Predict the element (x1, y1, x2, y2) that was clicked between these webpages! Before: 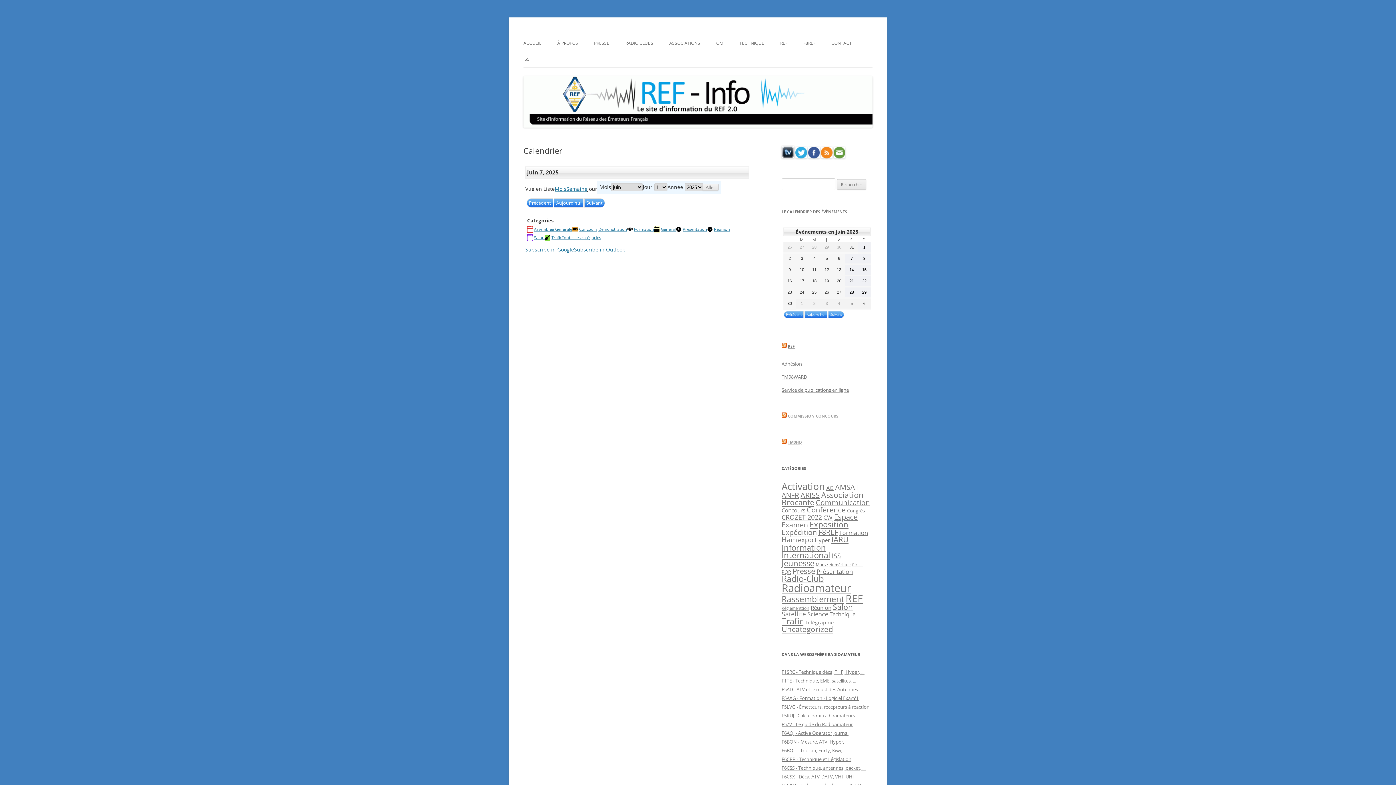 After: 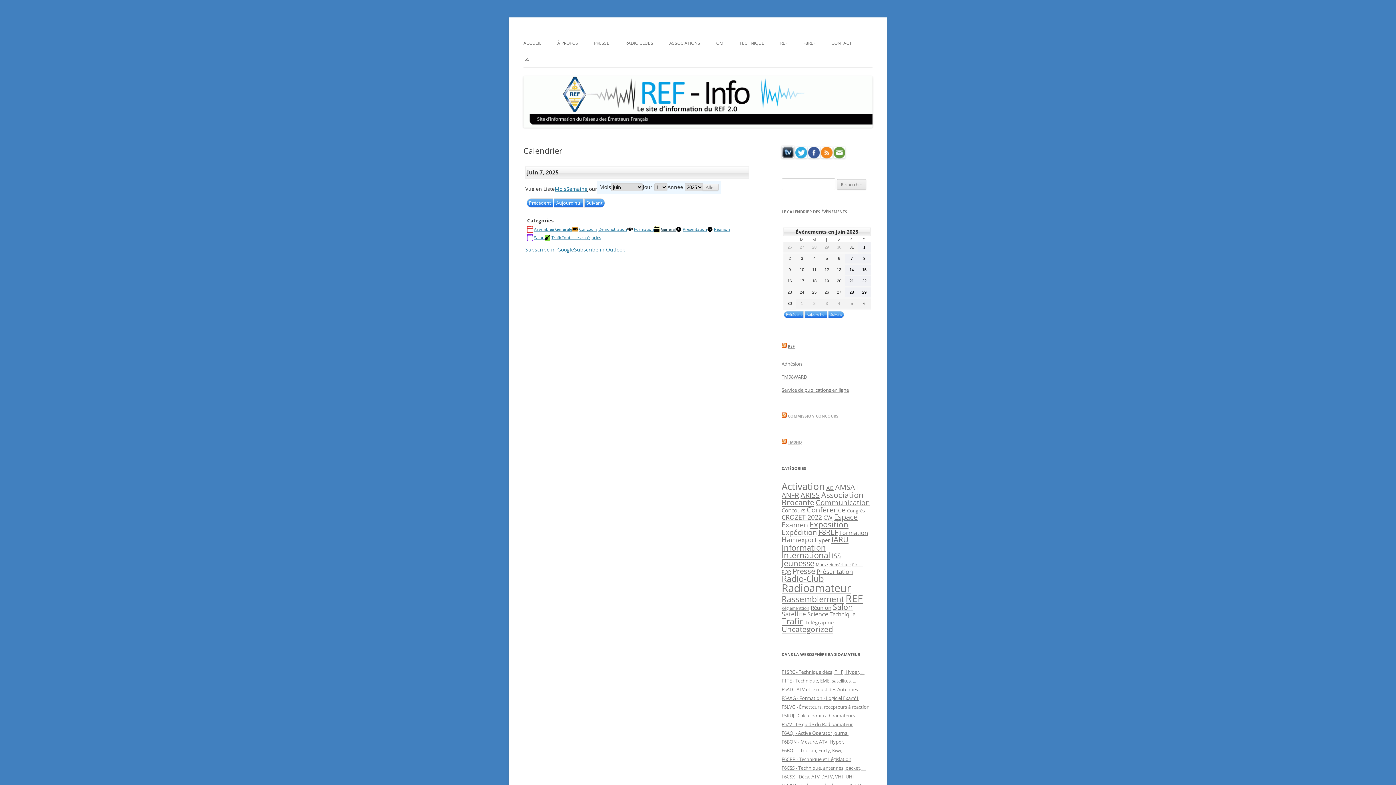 Action: bbox: (654, 225, 676, 232) label: General